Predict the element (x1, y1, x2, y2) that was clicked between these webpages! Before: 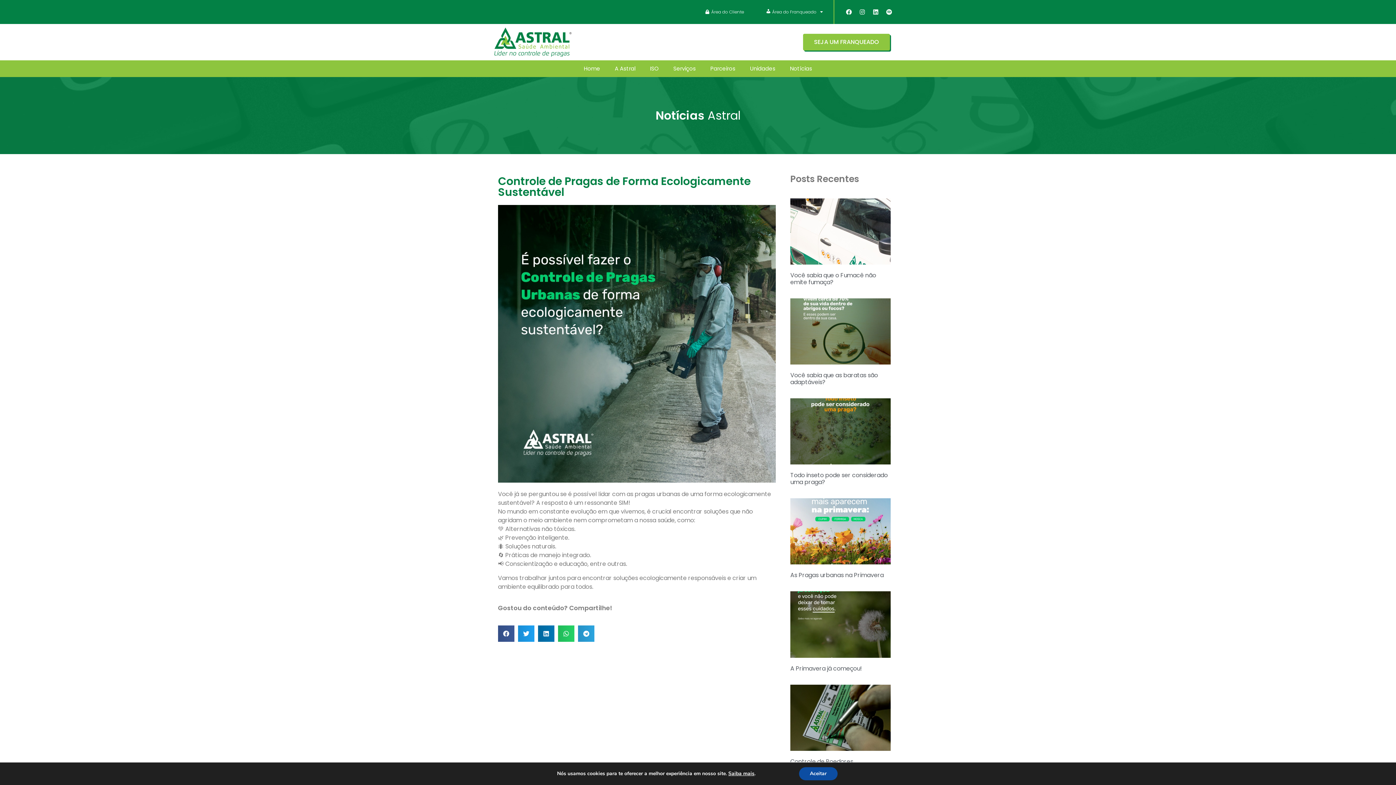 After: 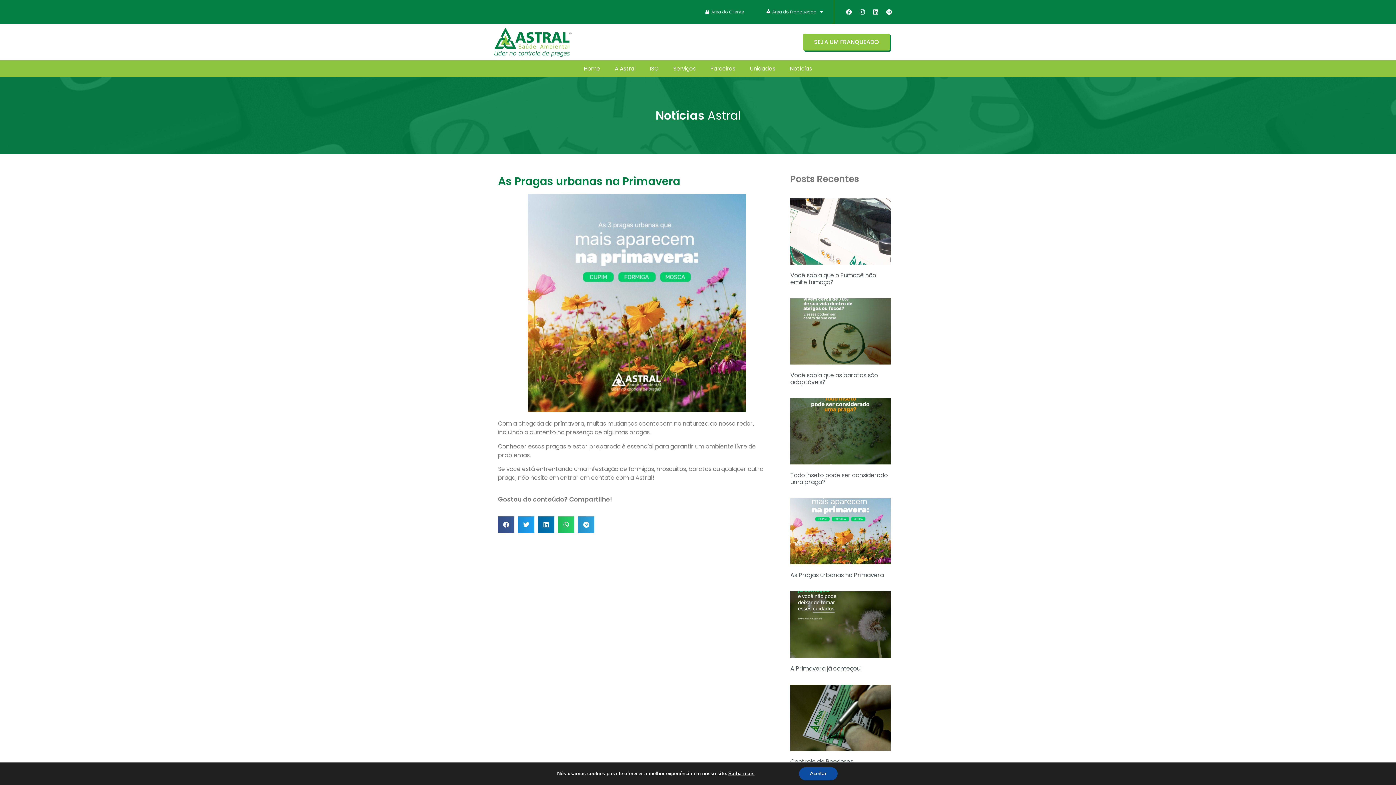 Action: bbox: (790, 571, 884, 579) label: As Pragas urbanas na Primavera